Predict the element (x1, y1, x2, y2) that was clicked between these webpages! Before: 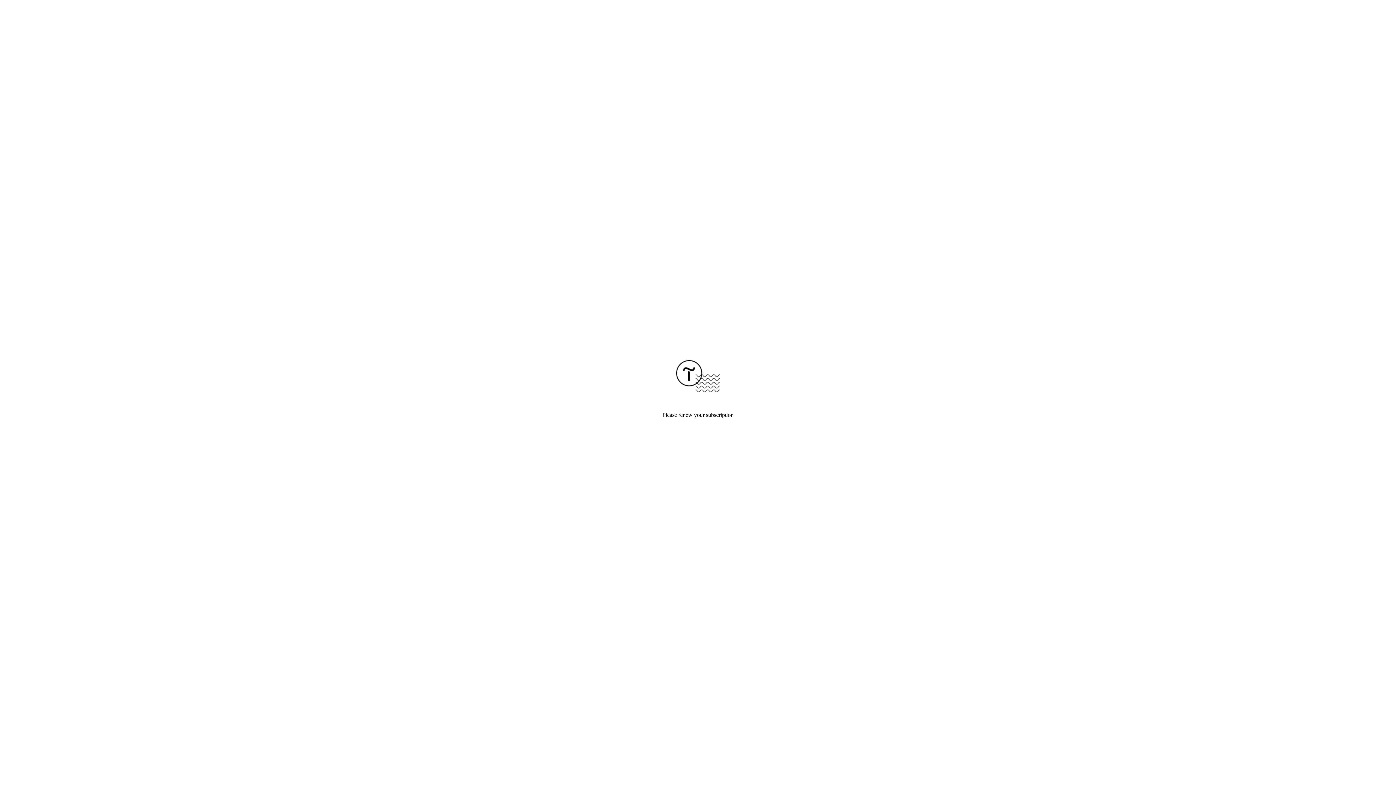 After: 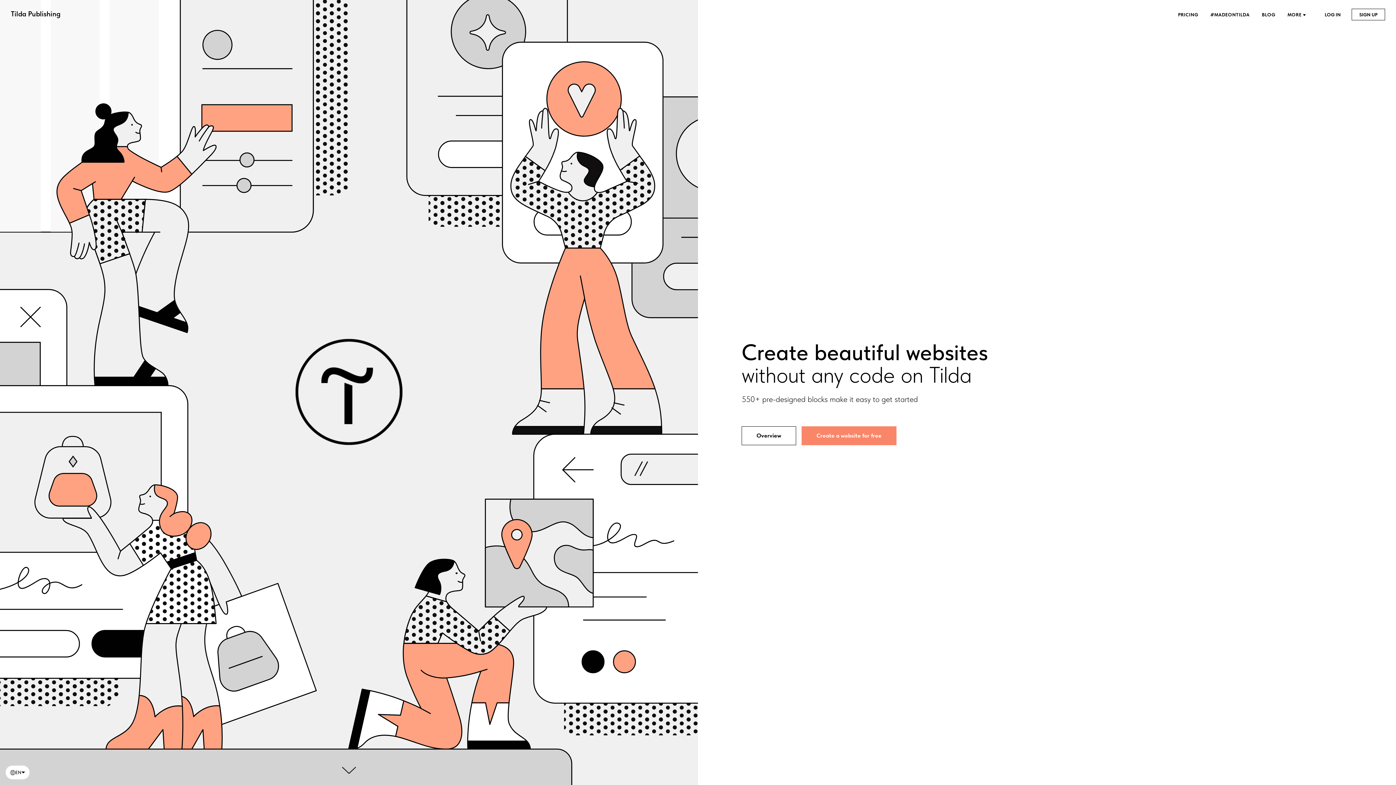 Action: bbox: (676, 387, 720, 393)